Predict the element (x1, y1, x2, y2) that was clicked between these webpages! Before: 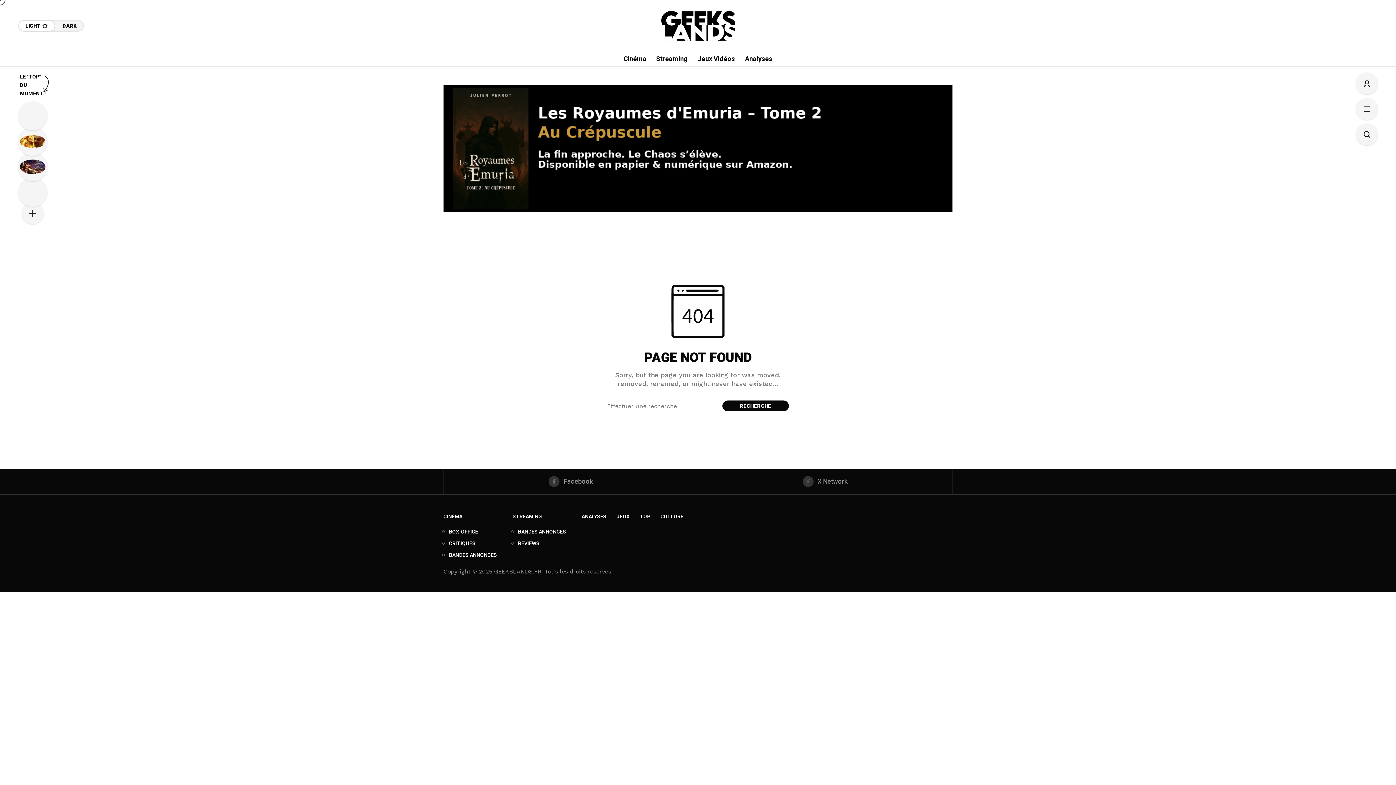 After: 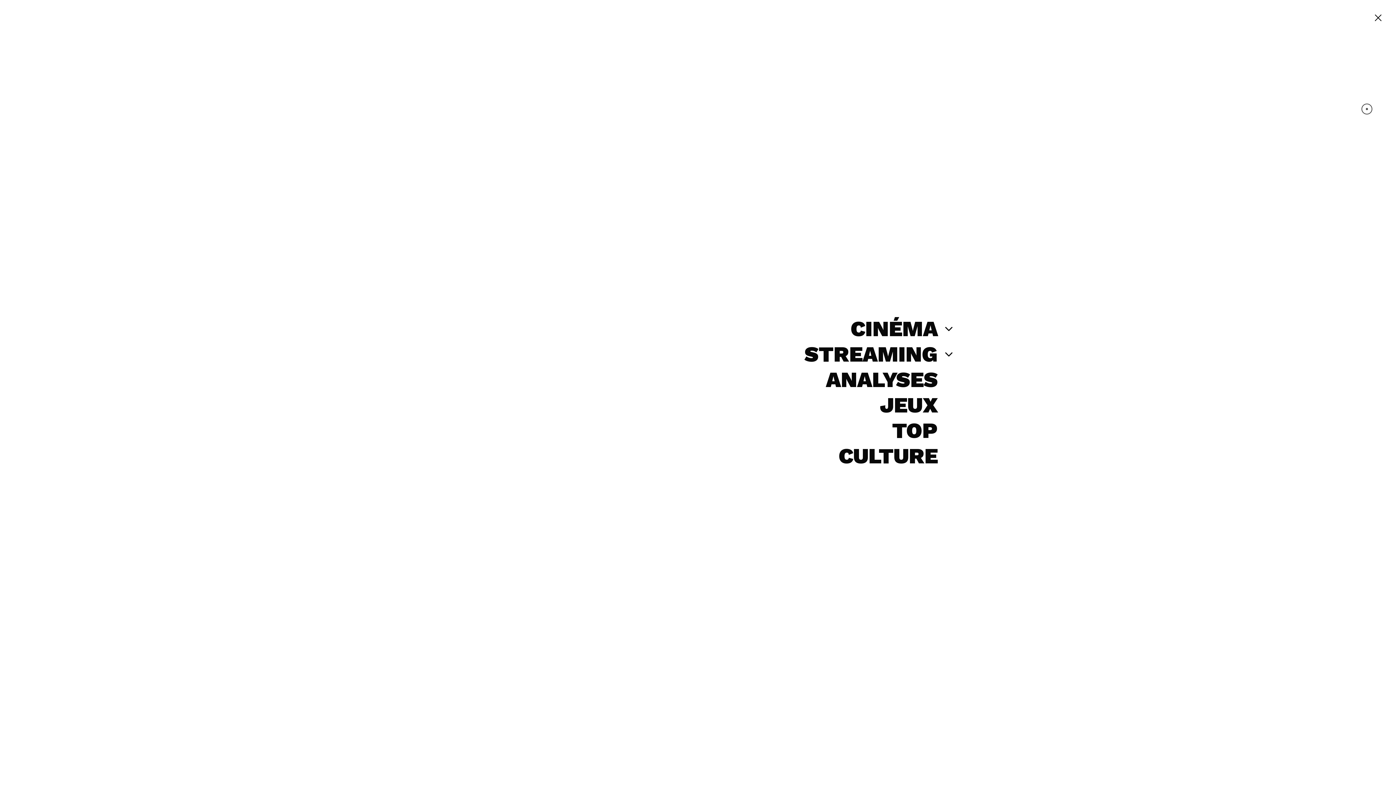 Action: bbox: (1356, 98, 1378, 120)